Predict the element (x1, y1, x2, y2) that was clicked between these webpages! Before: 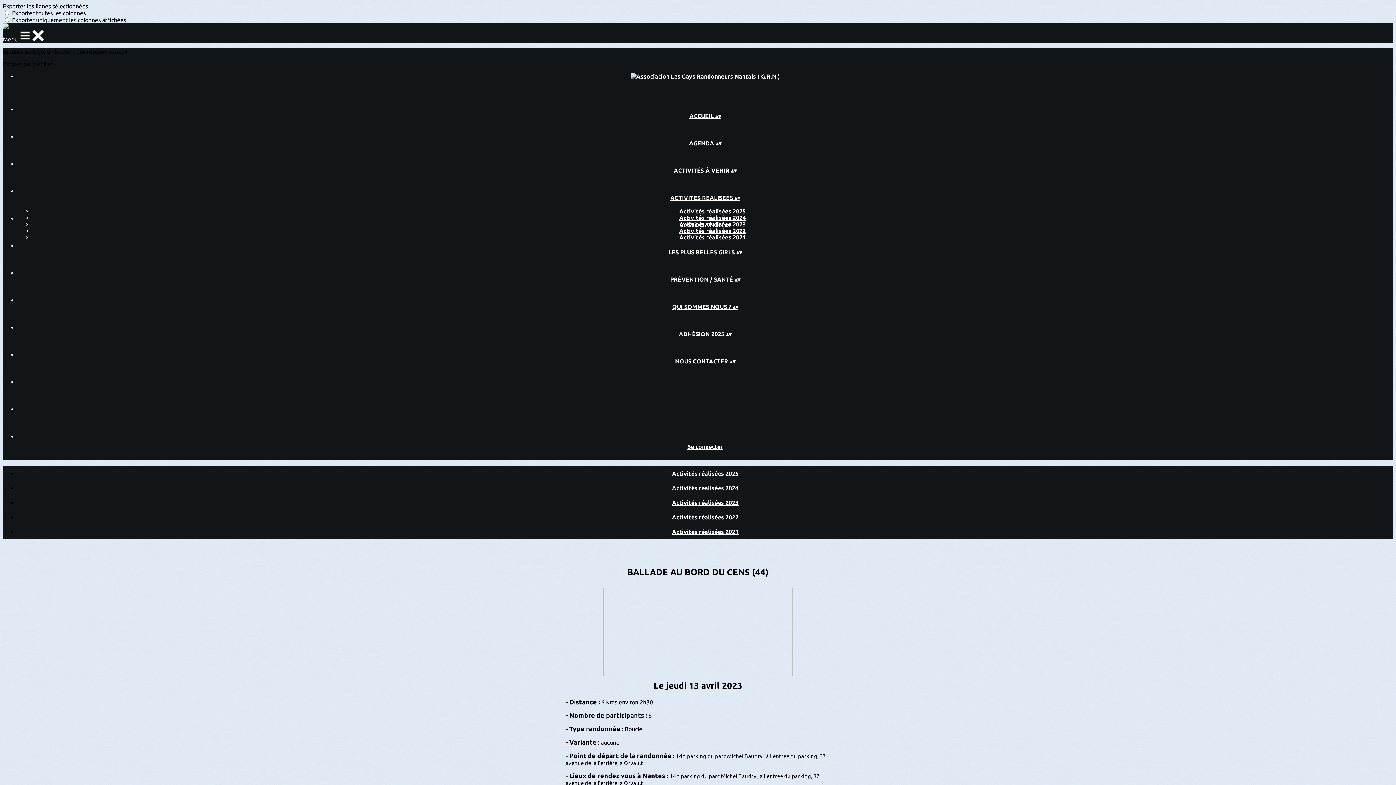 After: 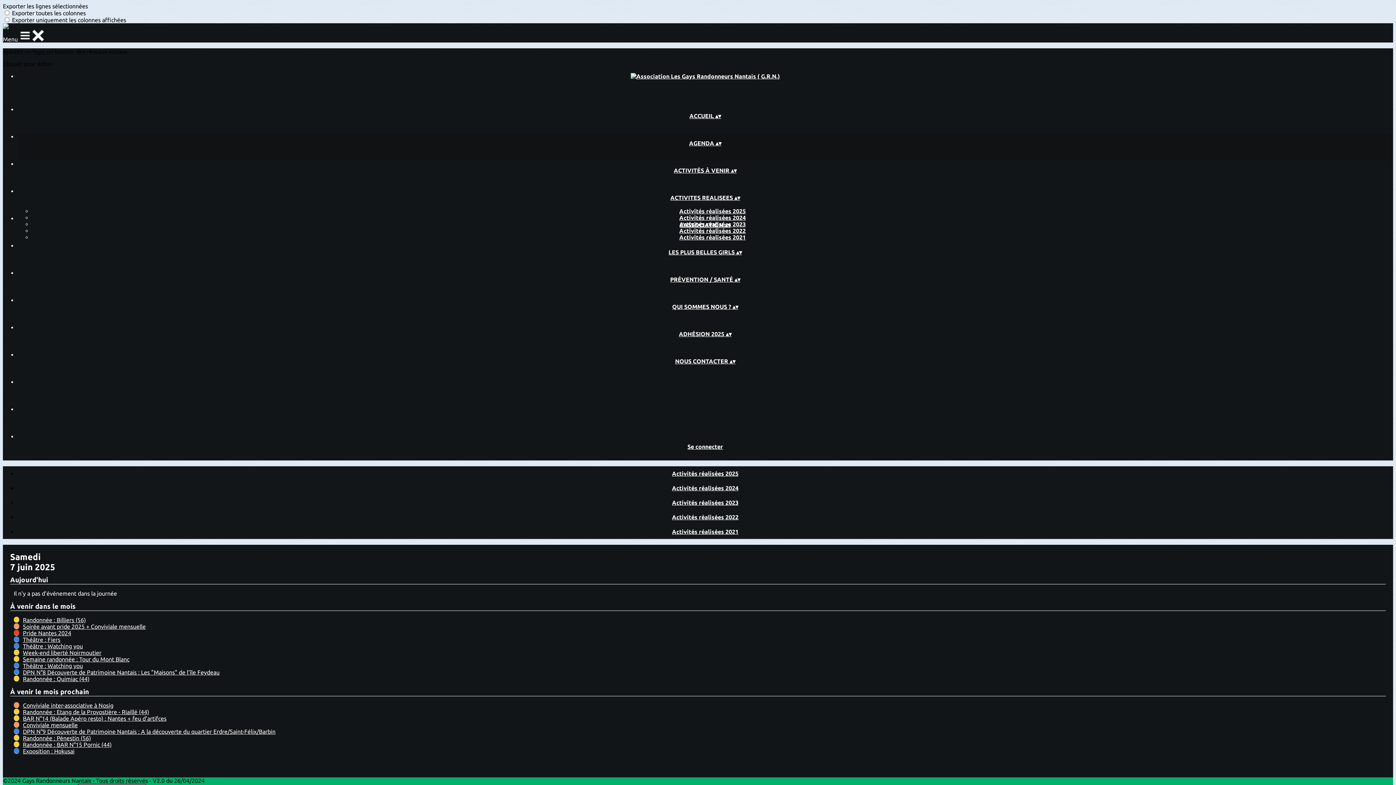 Action: bbox: (17, 133, 1393, 153) label: AGENDA ▴▾